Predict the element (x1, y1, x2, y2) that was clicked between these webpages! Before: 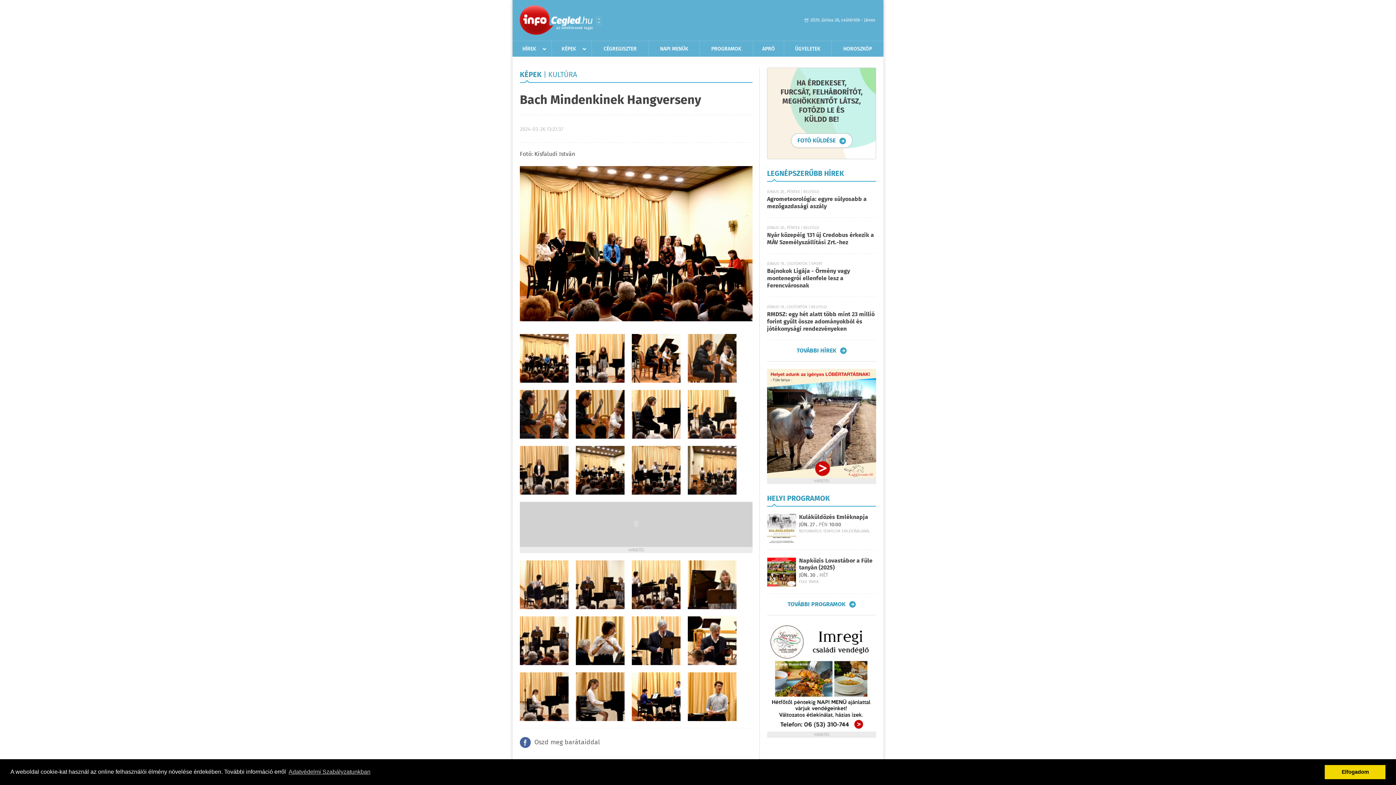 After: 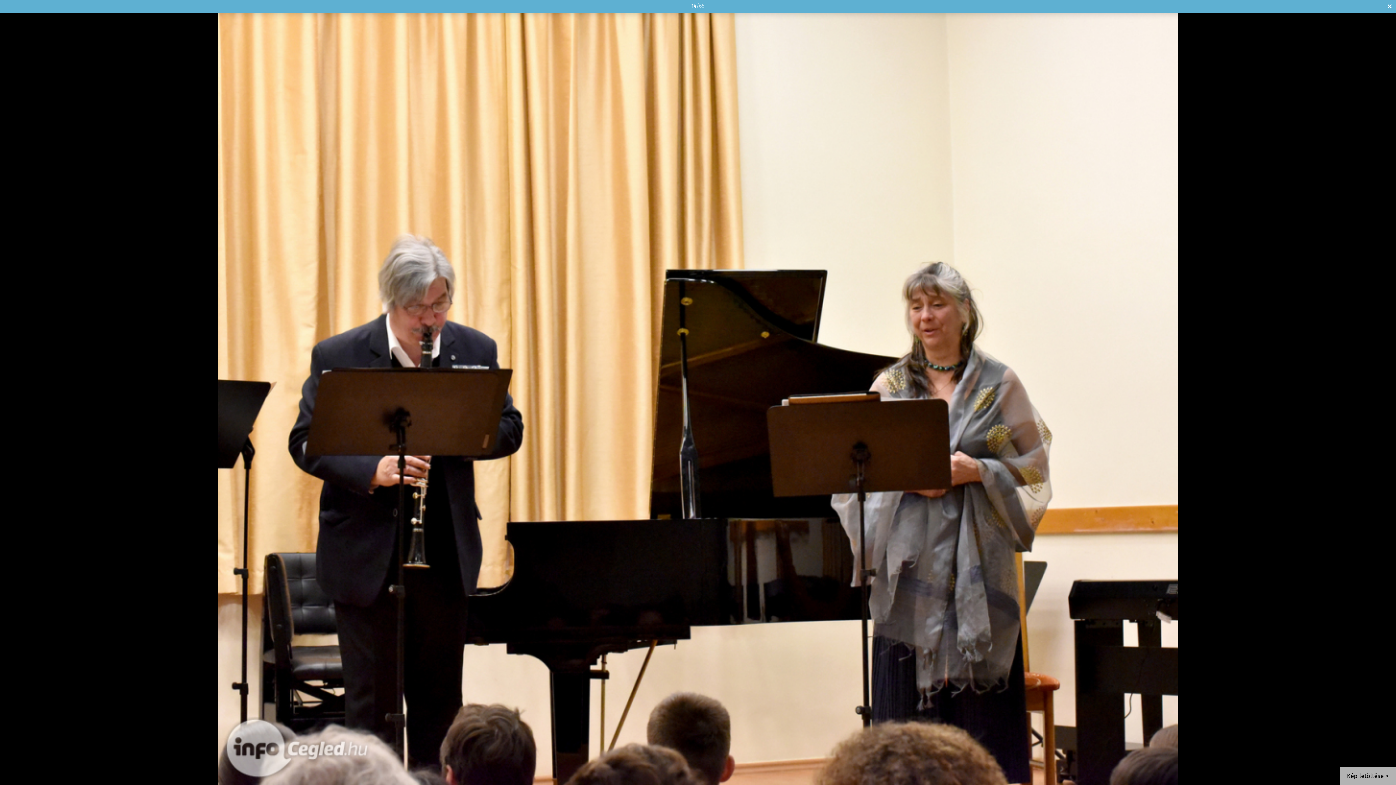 Action: bbox: (576, 560, 624, 609)